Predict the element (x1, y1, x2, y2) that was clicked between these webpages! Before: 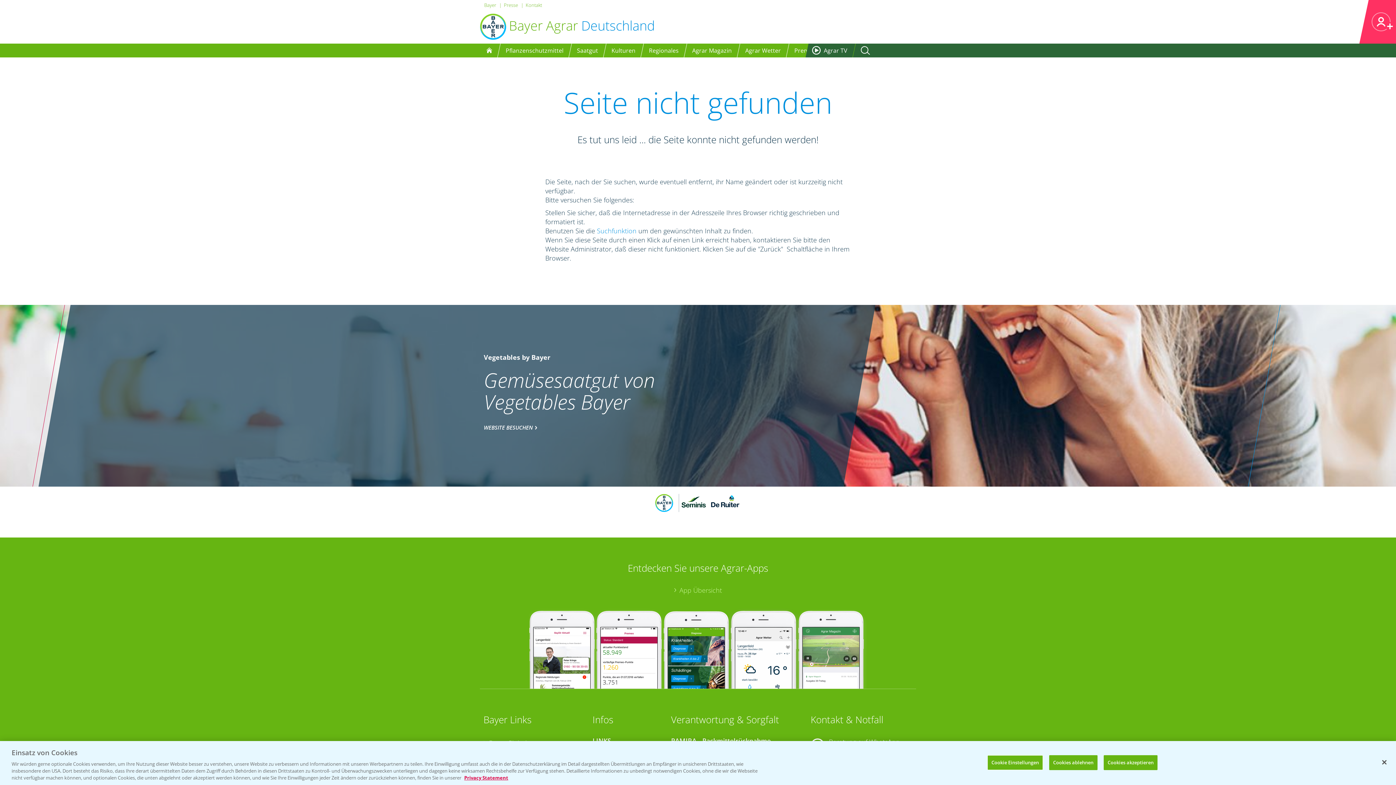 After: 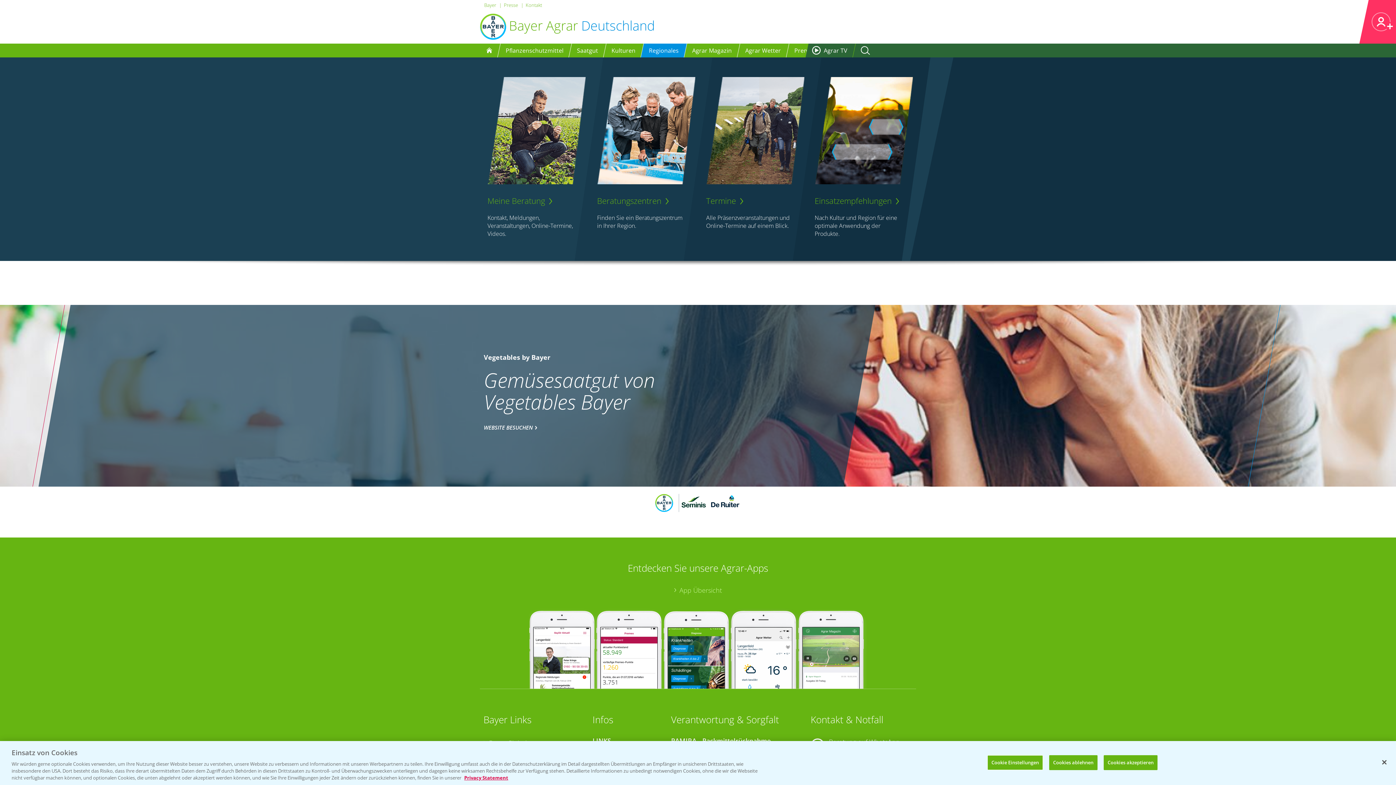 Action: bbox: (649, 46, 678, 54) label: Regionales